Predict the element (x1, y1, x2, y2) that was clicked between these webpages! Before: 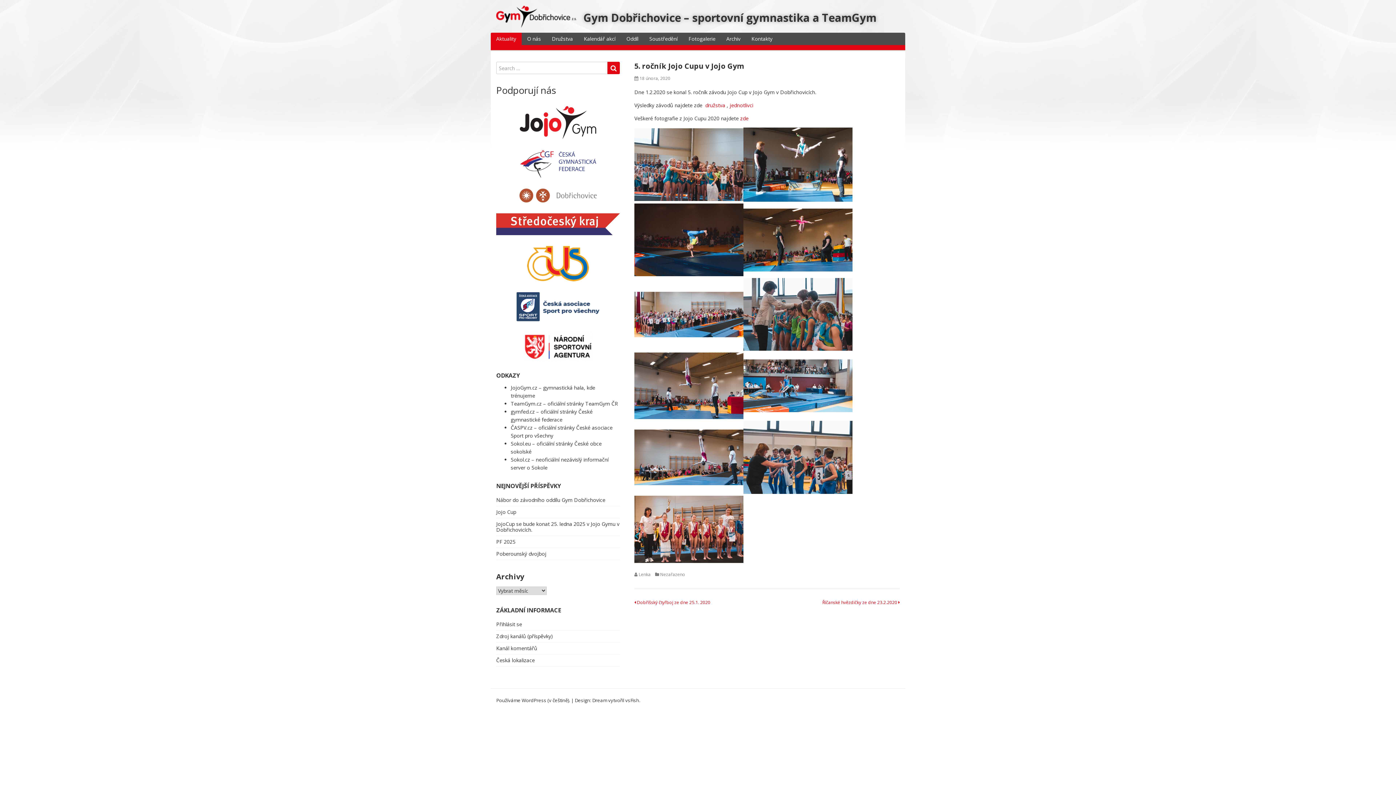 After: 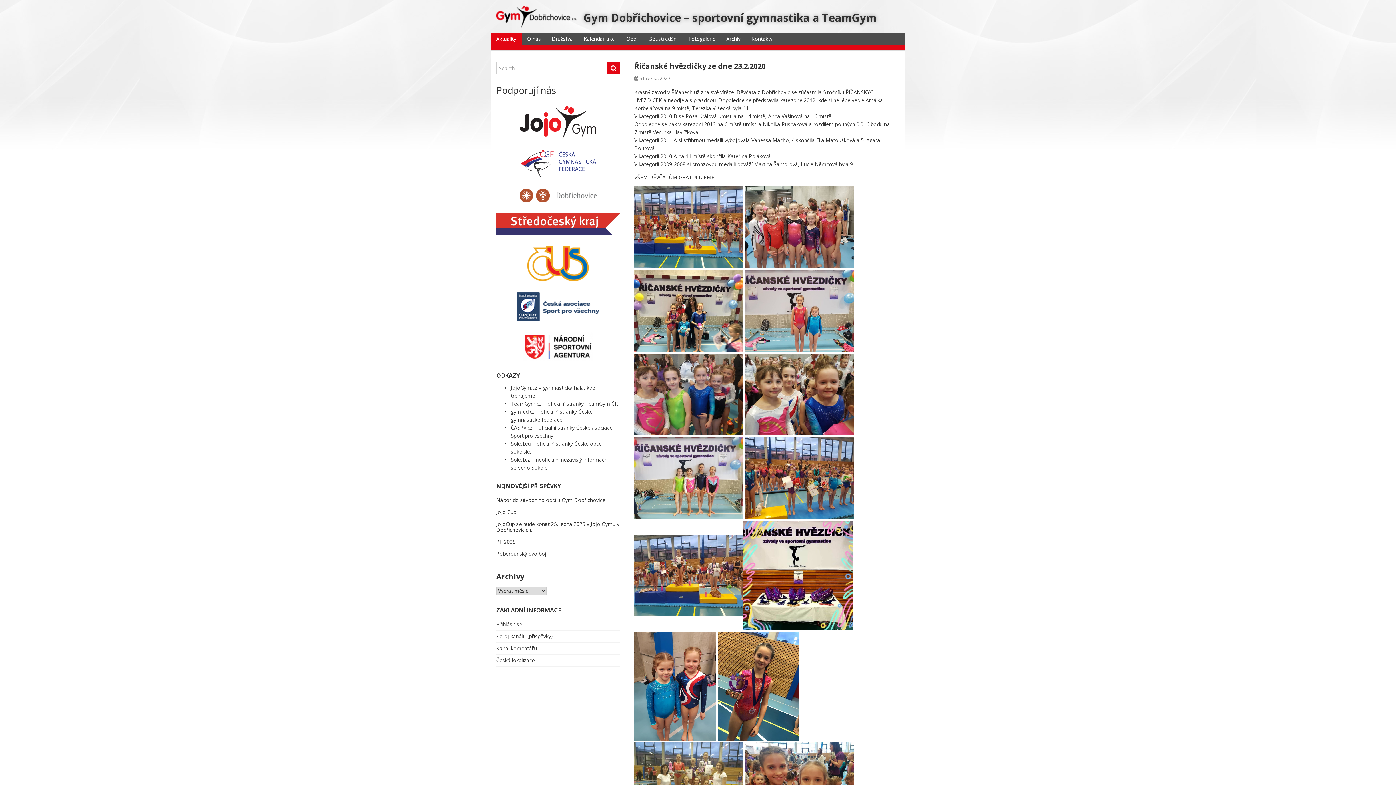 Action: label: Říčanské hvězdičky ze dne 23.2.2020  bbox: (822, 599, 900, 605)